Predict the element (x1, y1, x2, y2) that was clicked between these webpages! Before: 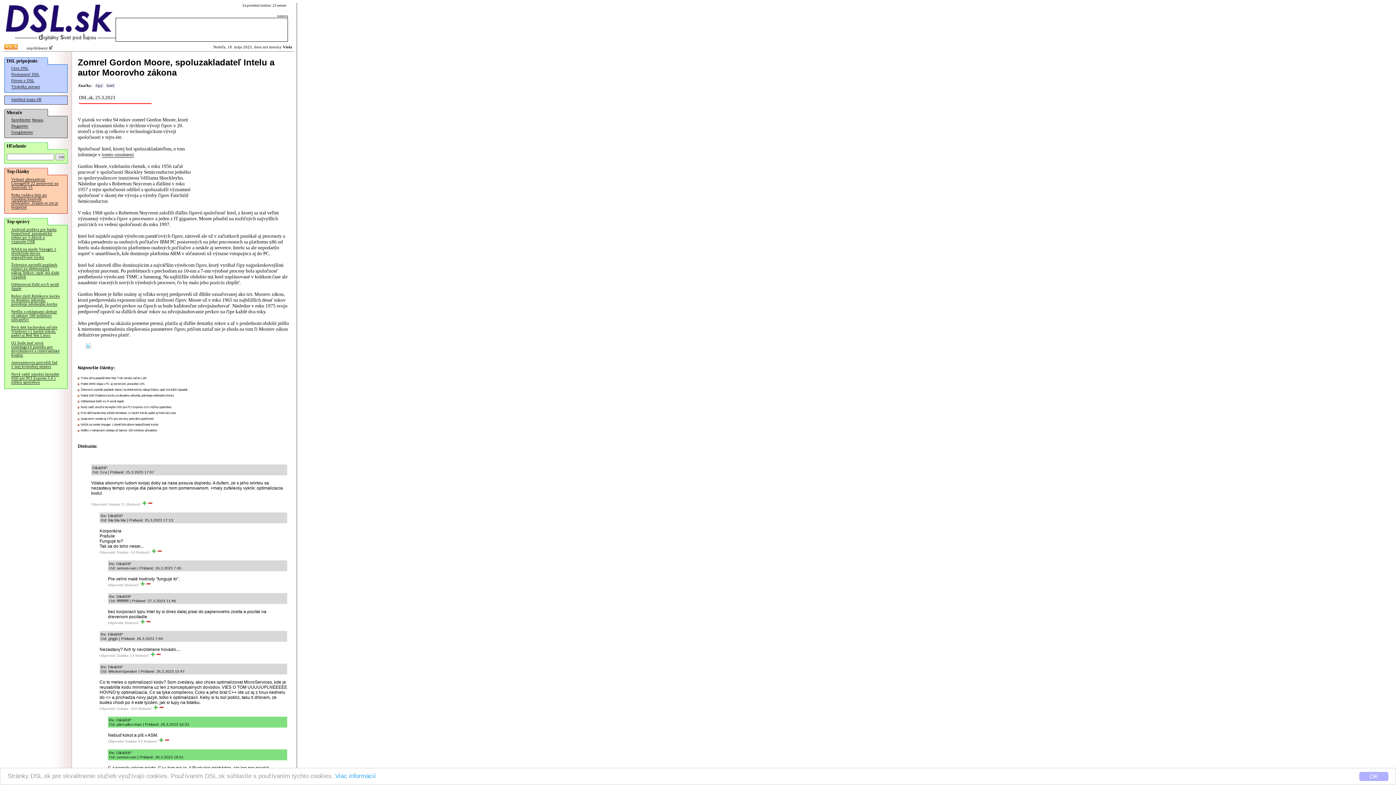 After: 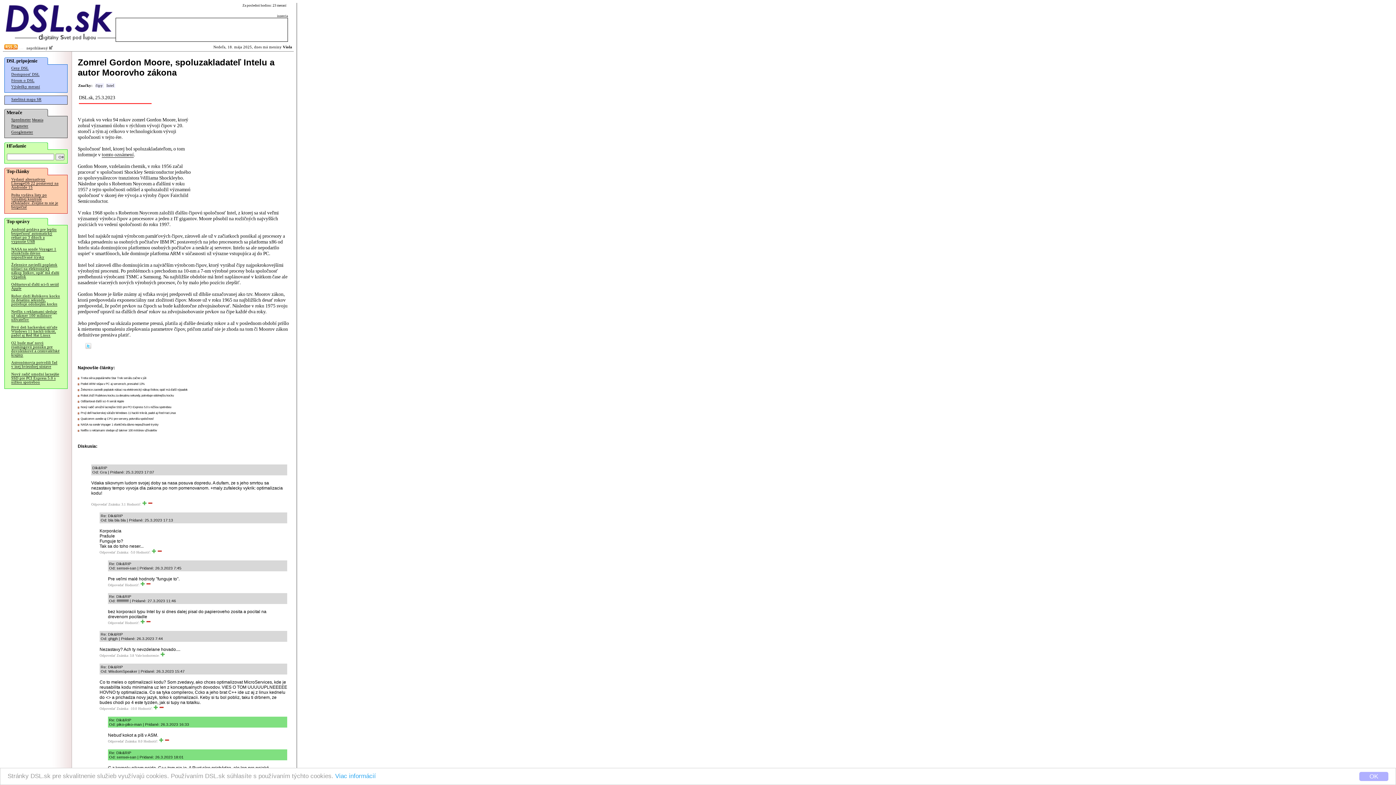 Action: bbox: (150, 653, 155, 658)